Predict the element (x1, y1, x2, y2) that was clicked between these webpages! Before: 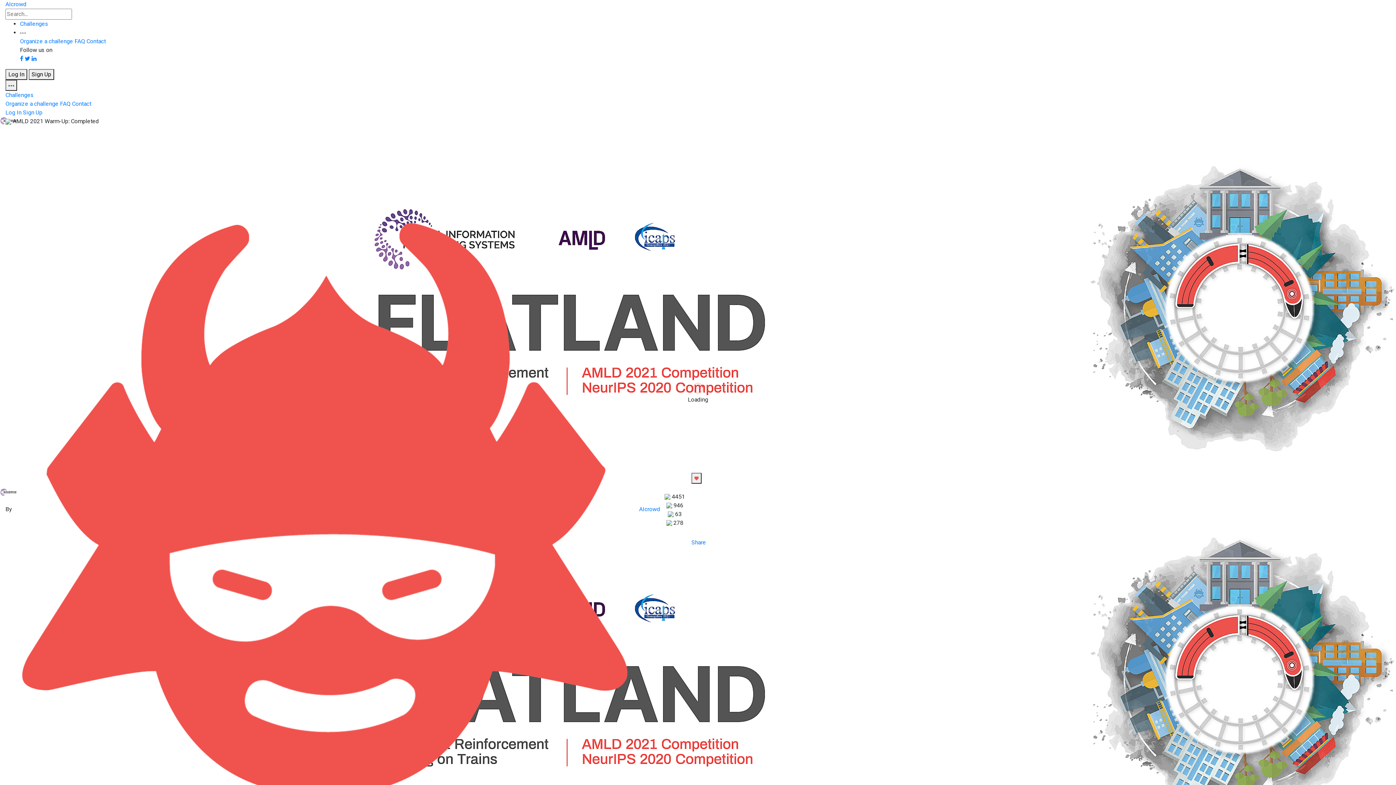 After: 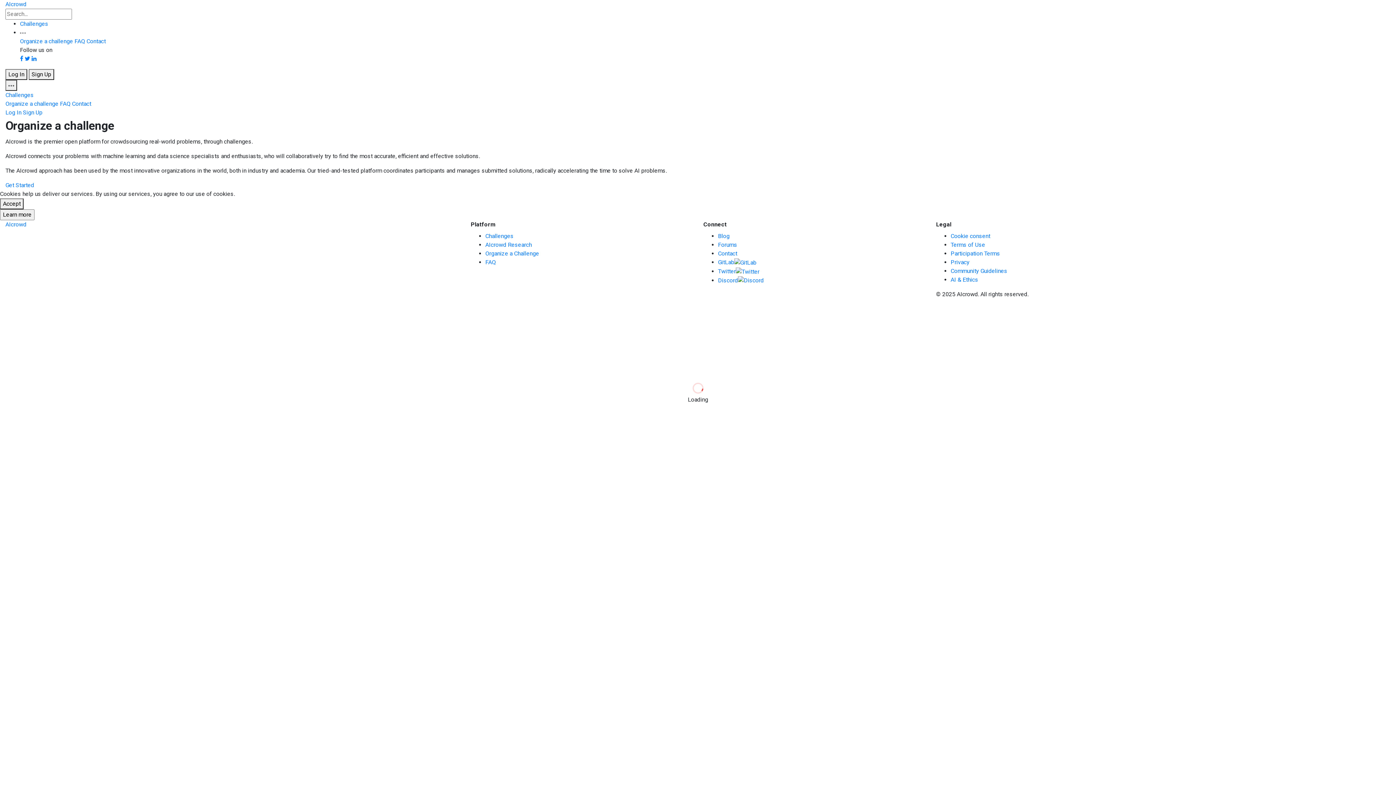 Action: bbox: (20, 37, 73, 44) label: Organize a challenge